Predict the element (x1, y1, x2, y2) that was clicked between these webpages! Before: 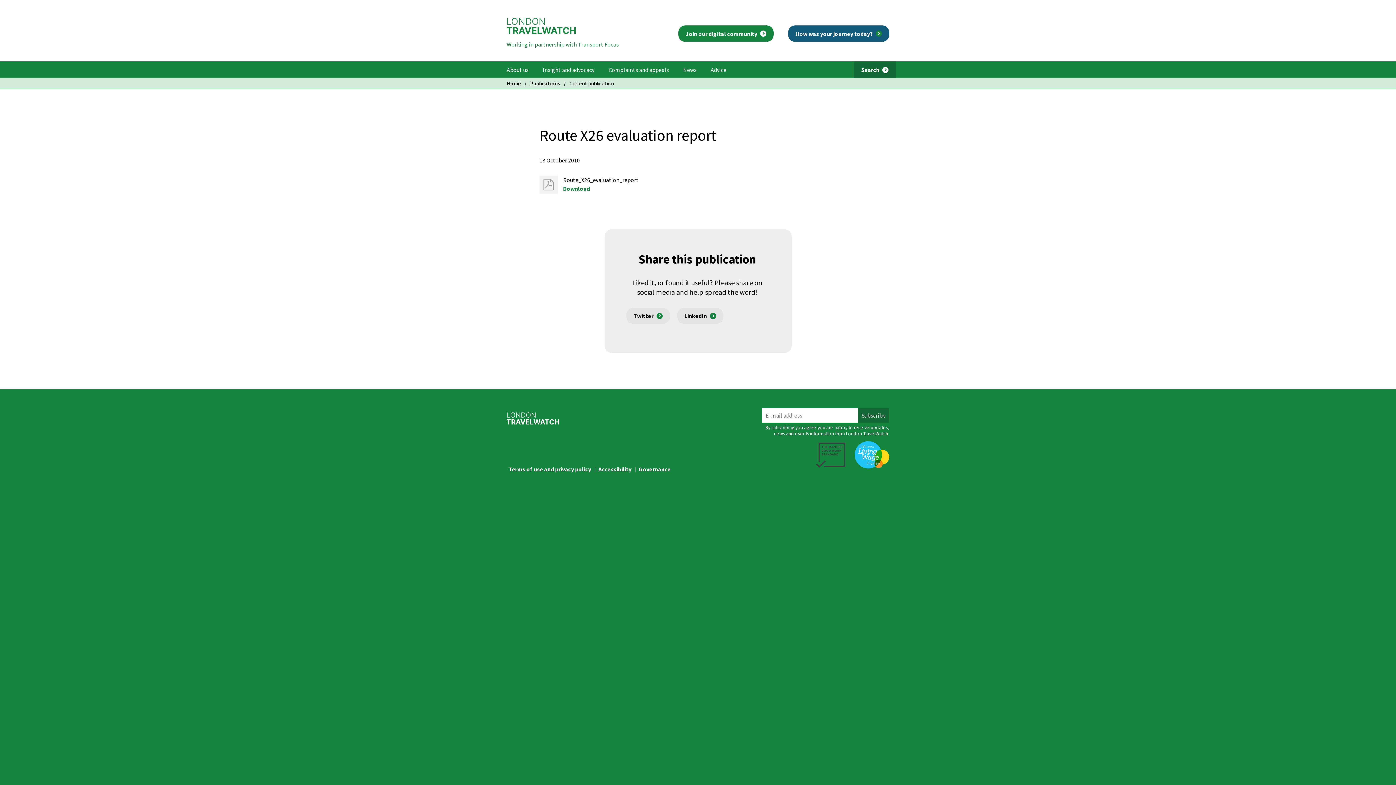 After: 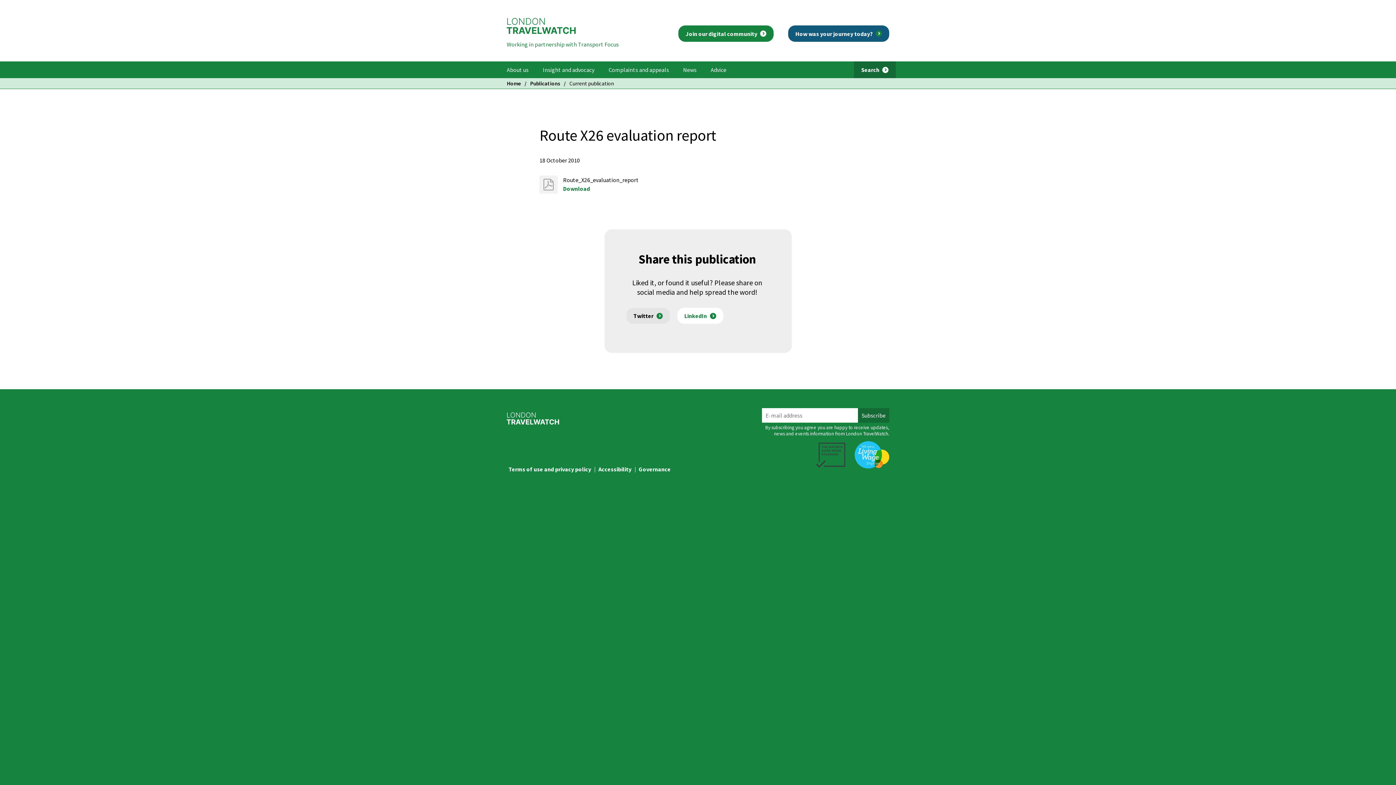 Action: label: LinkedIn about Share this publication bbox: (677, 308, 723, 324)